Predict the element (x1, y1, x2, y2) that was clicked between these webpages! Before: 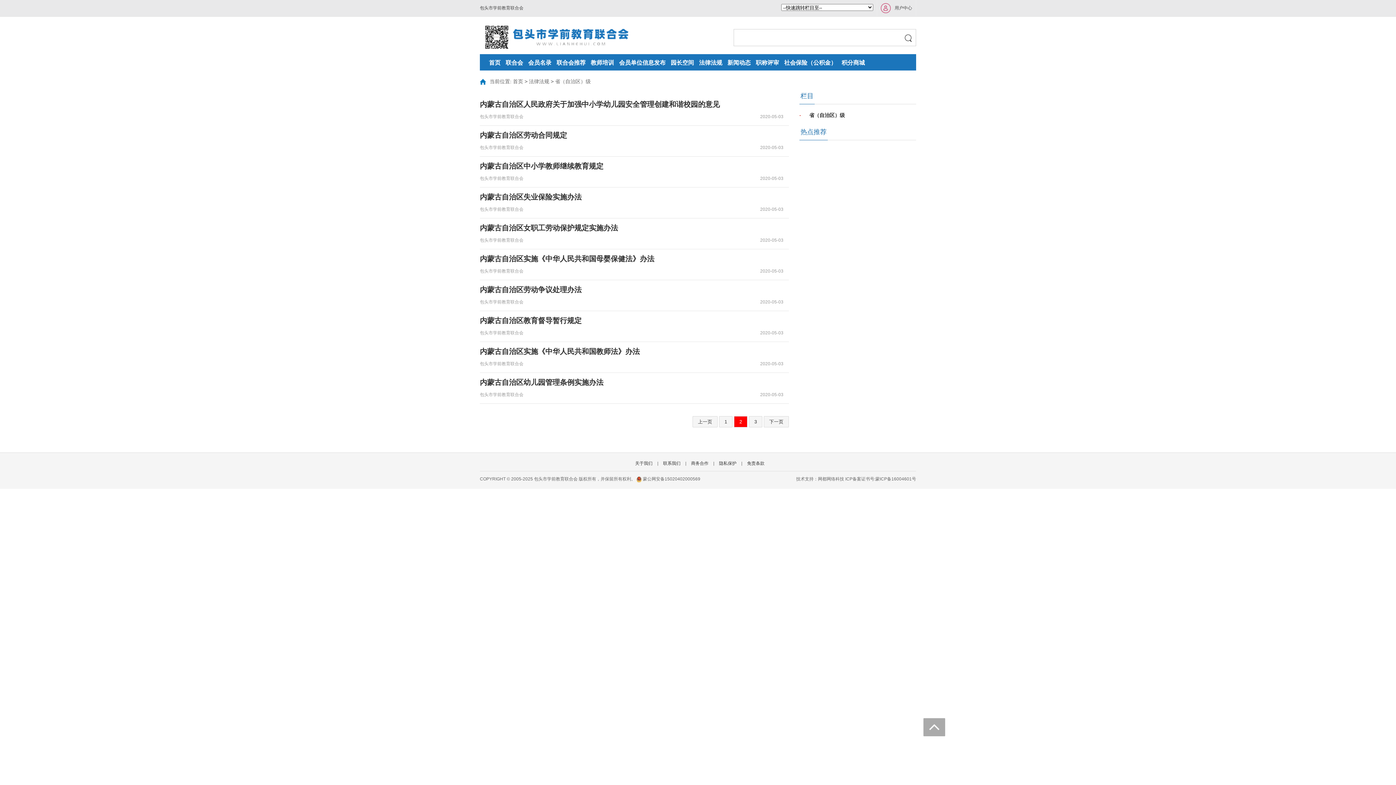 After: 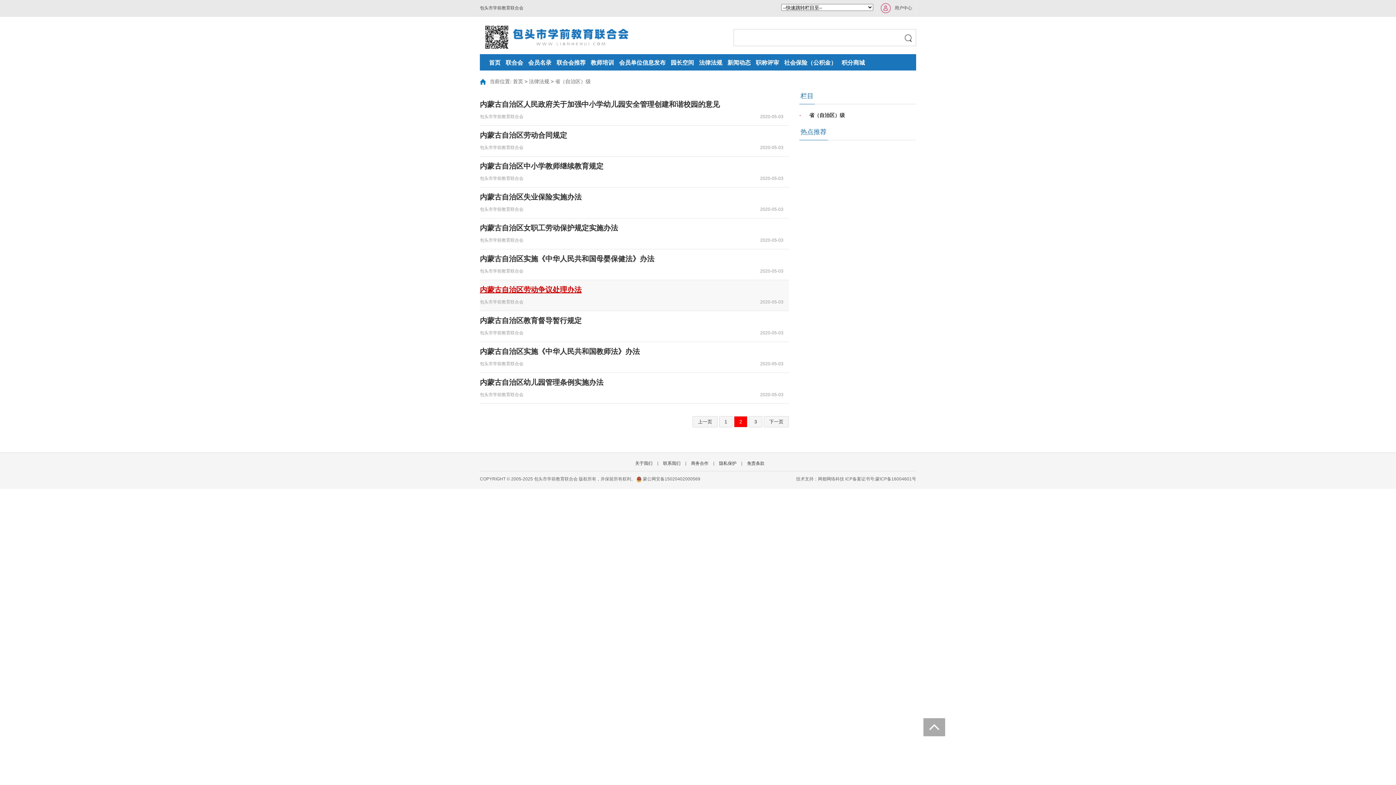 Action: label: 内蒙古自治区劳动争议处理办法 bbox: (480, 285, 581, 293)